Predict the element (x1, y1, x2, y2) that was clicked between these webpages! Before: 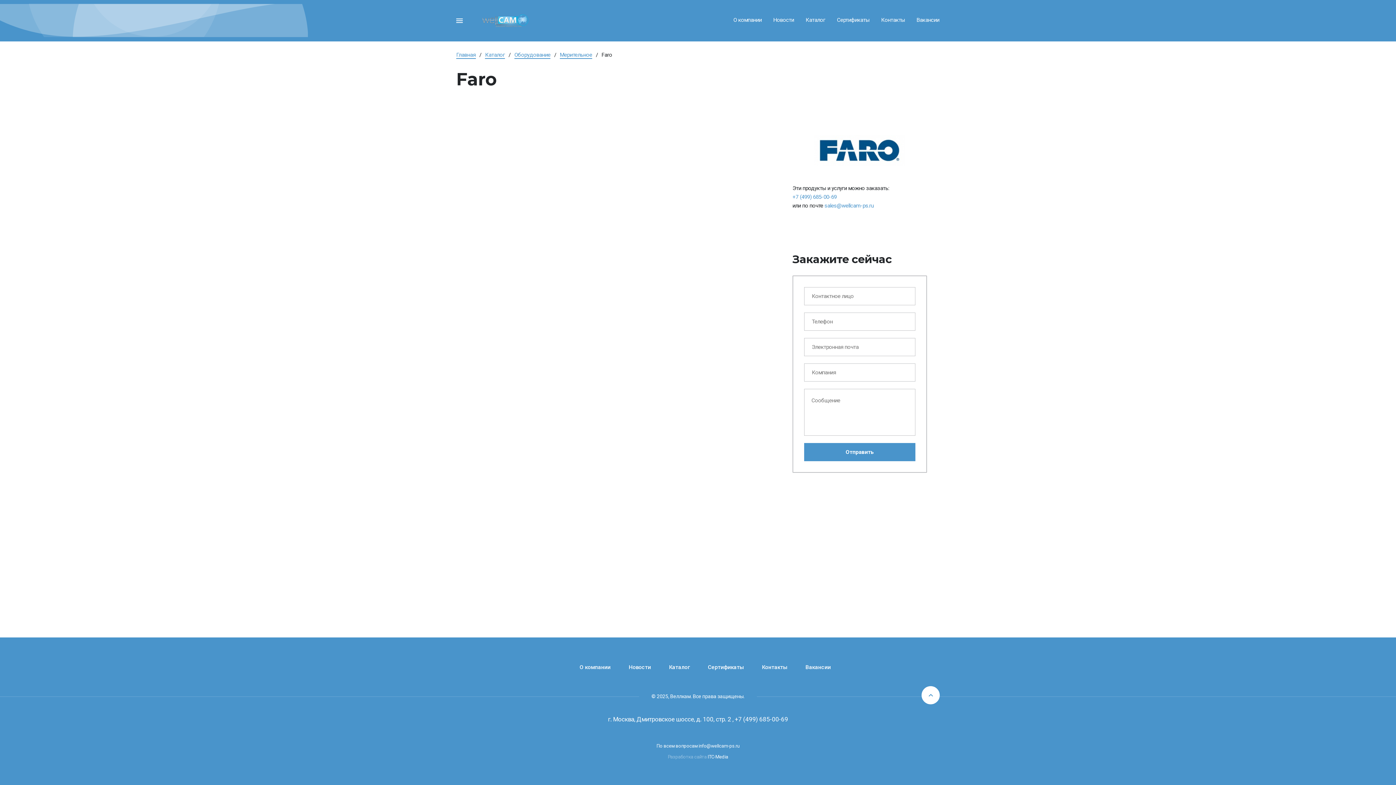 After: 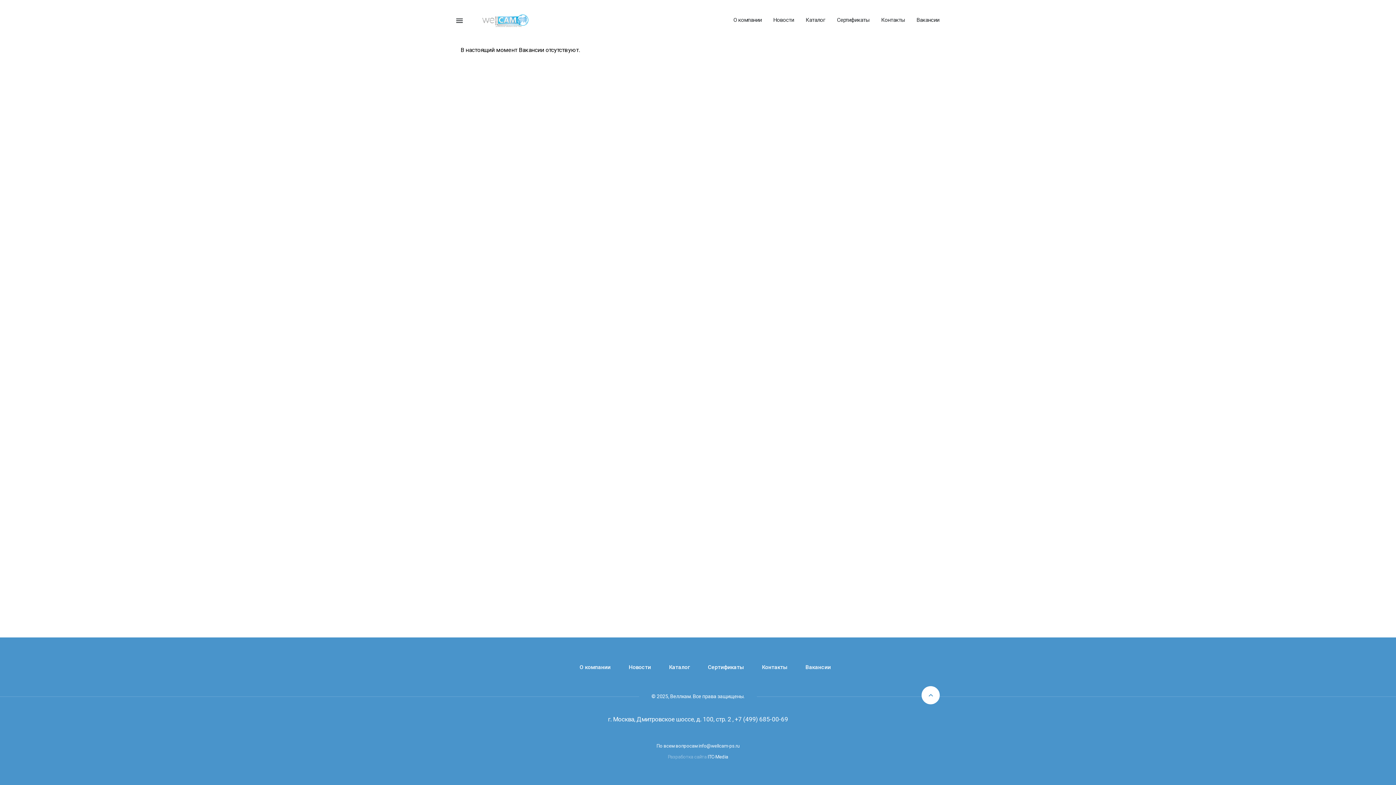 Action: bbox: (915, 4, 941, 37) label: Вакансии